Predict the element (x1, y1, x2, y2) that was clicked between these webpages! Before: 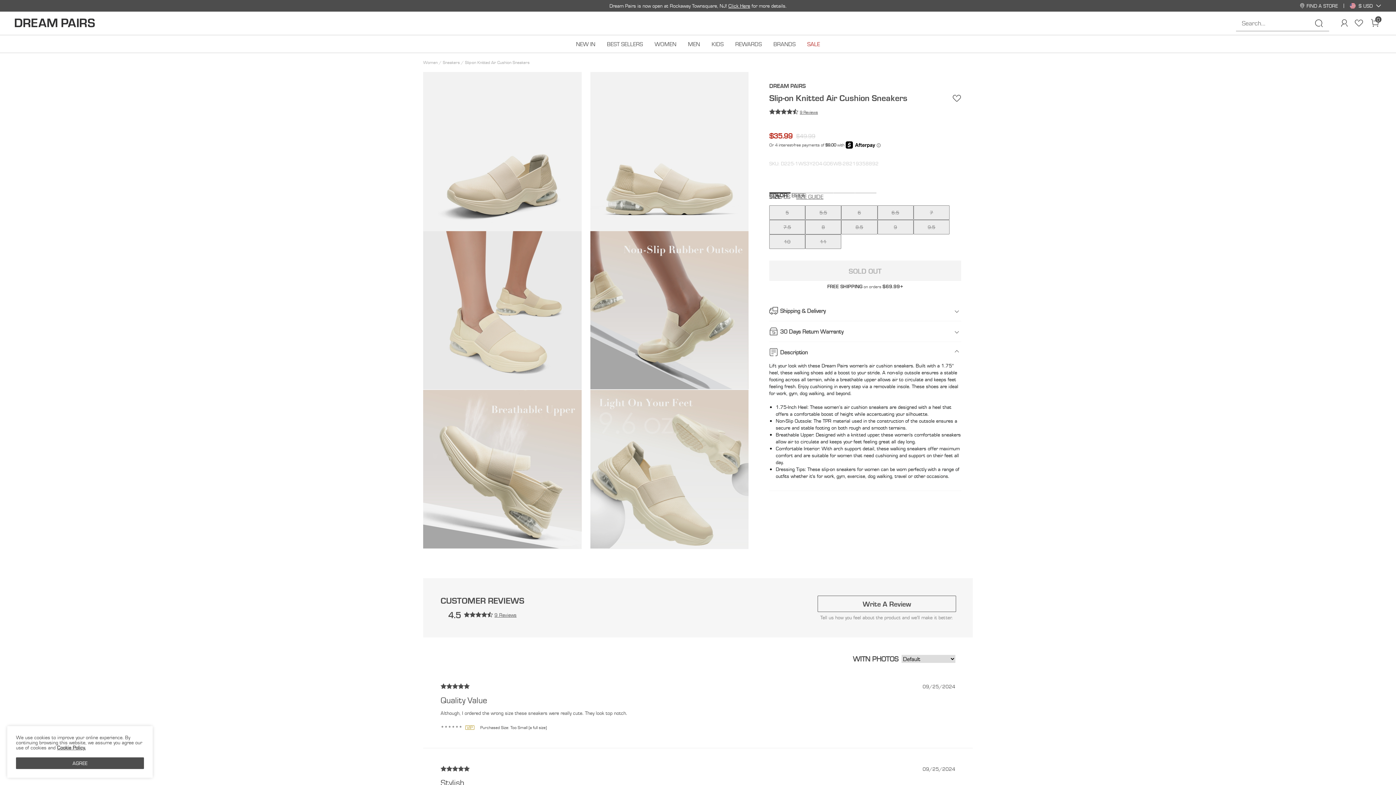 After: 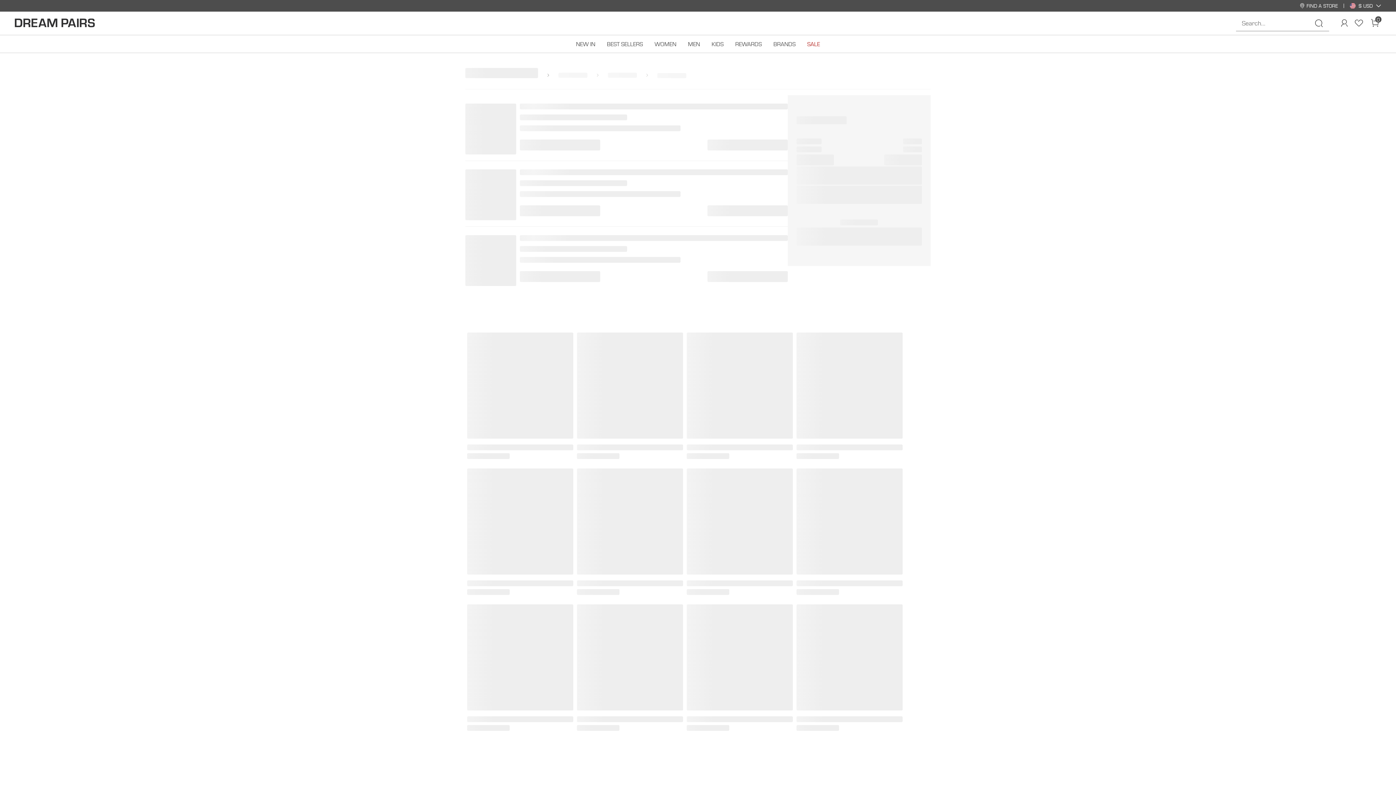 Action: bbox: (1370, 18, 1379, 28) label: Cart